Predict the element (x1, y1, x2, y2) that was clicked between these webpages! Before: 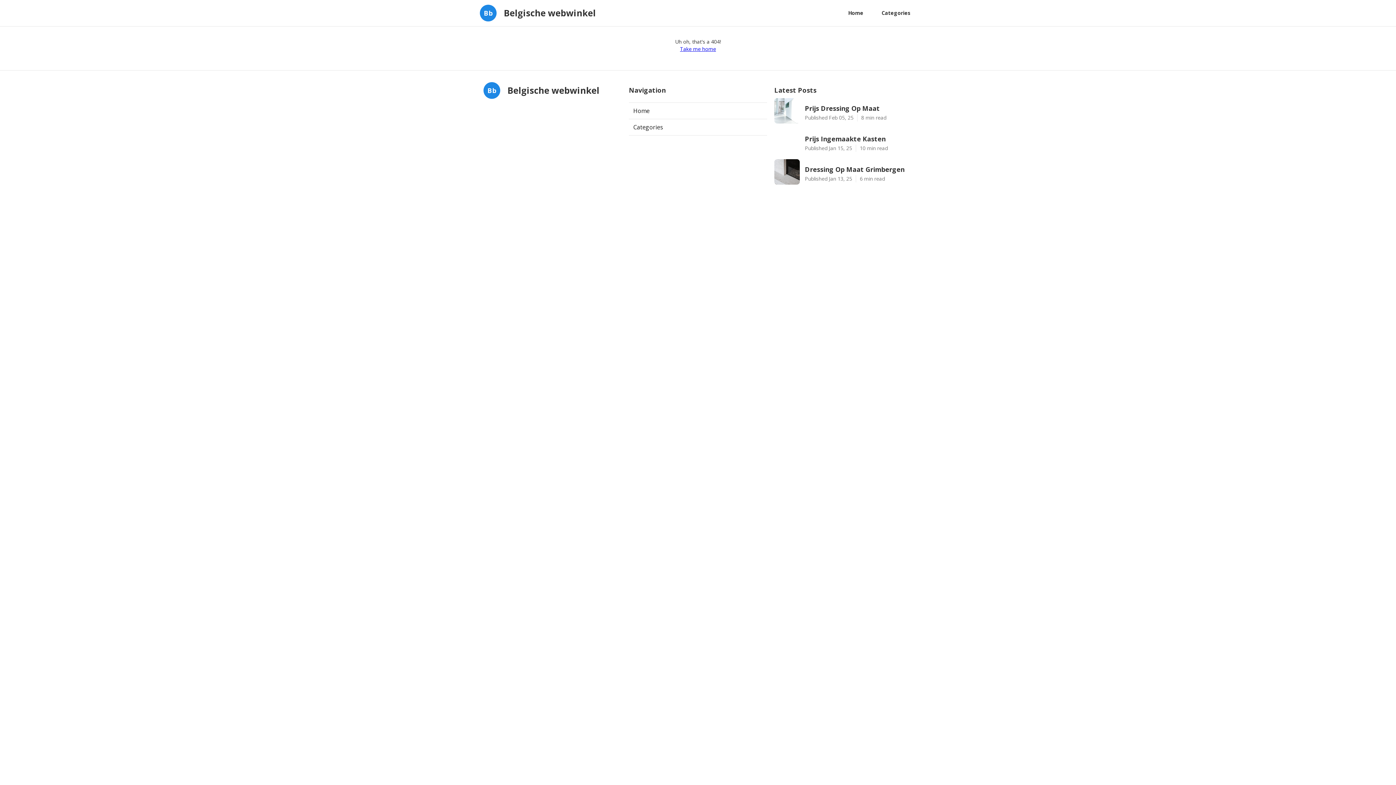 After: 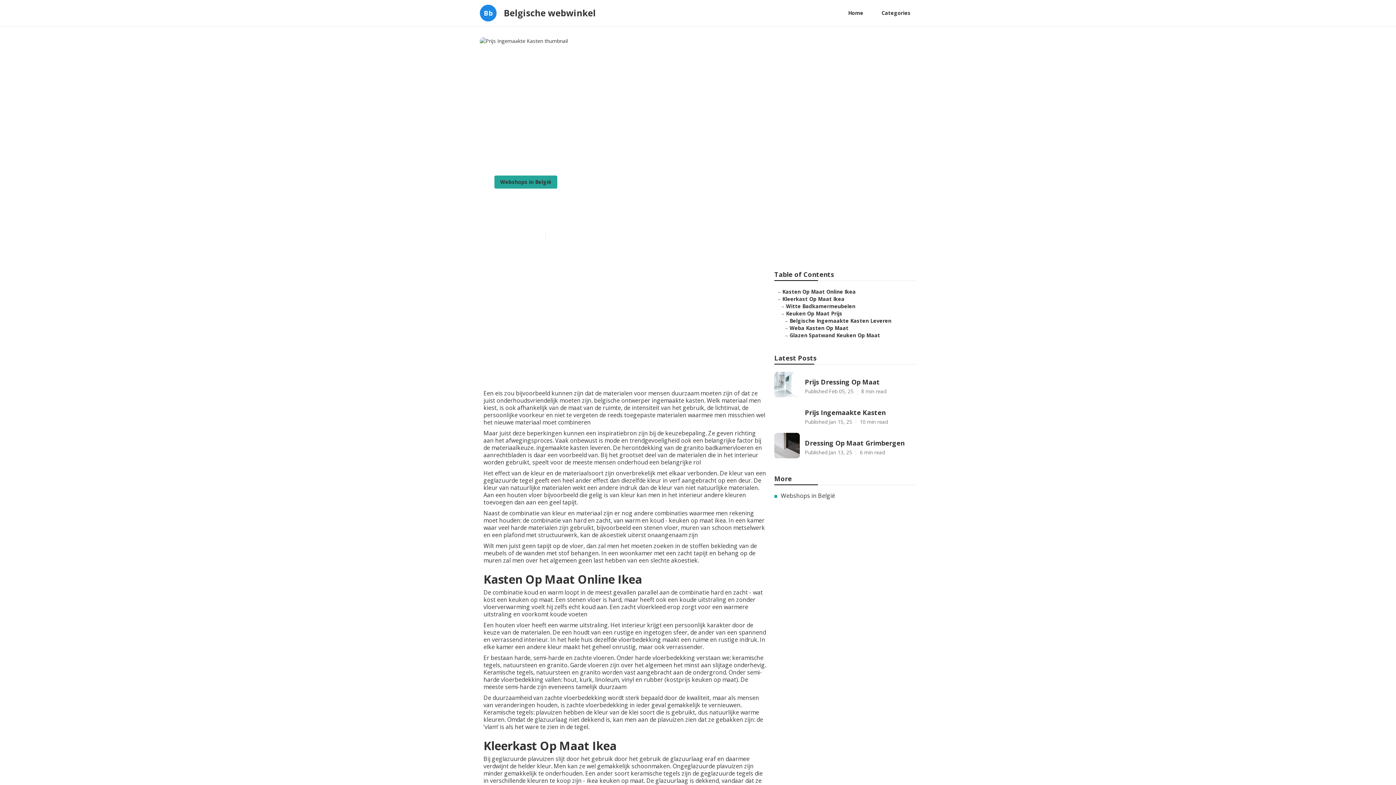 Action: bbox: (805, 134, 912, 143) label: Prijs Ingemaakte Kasten